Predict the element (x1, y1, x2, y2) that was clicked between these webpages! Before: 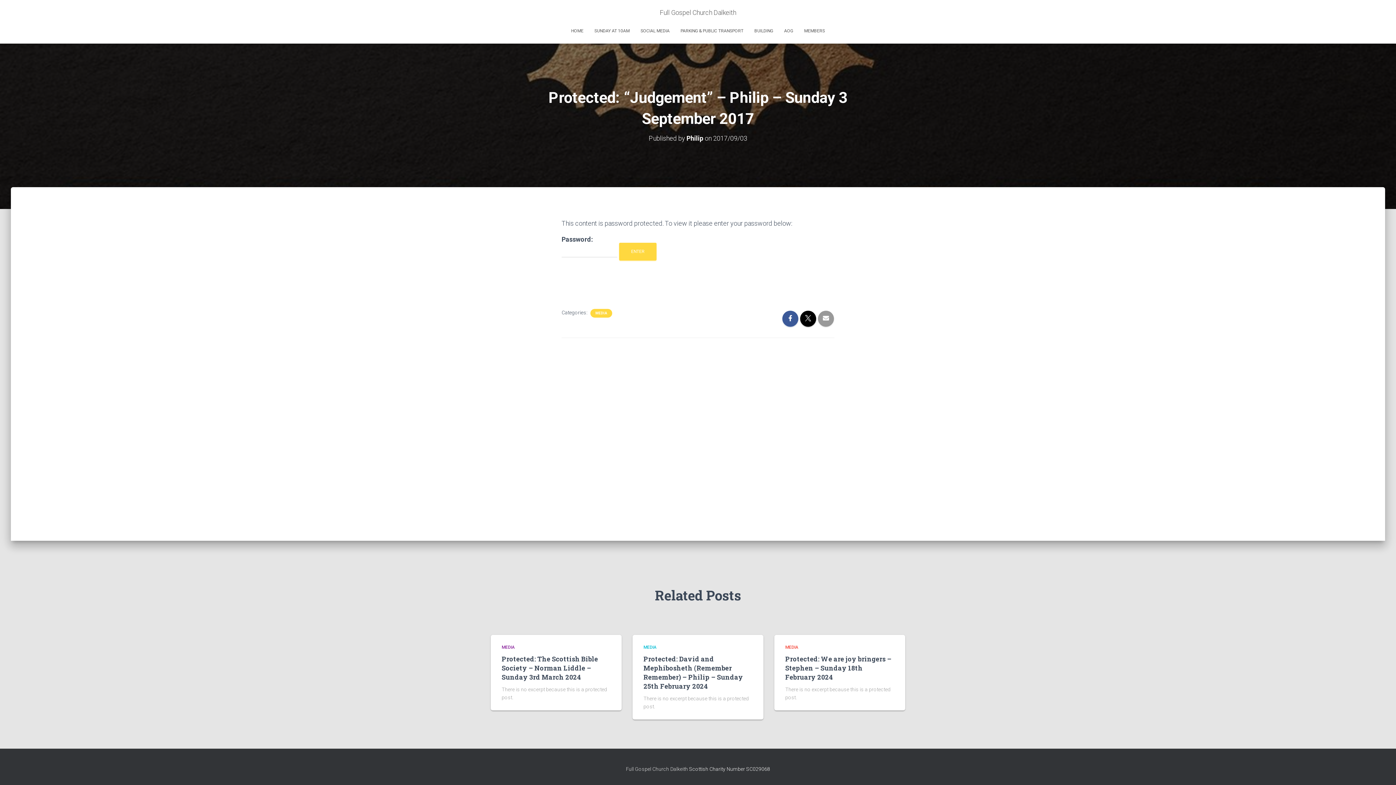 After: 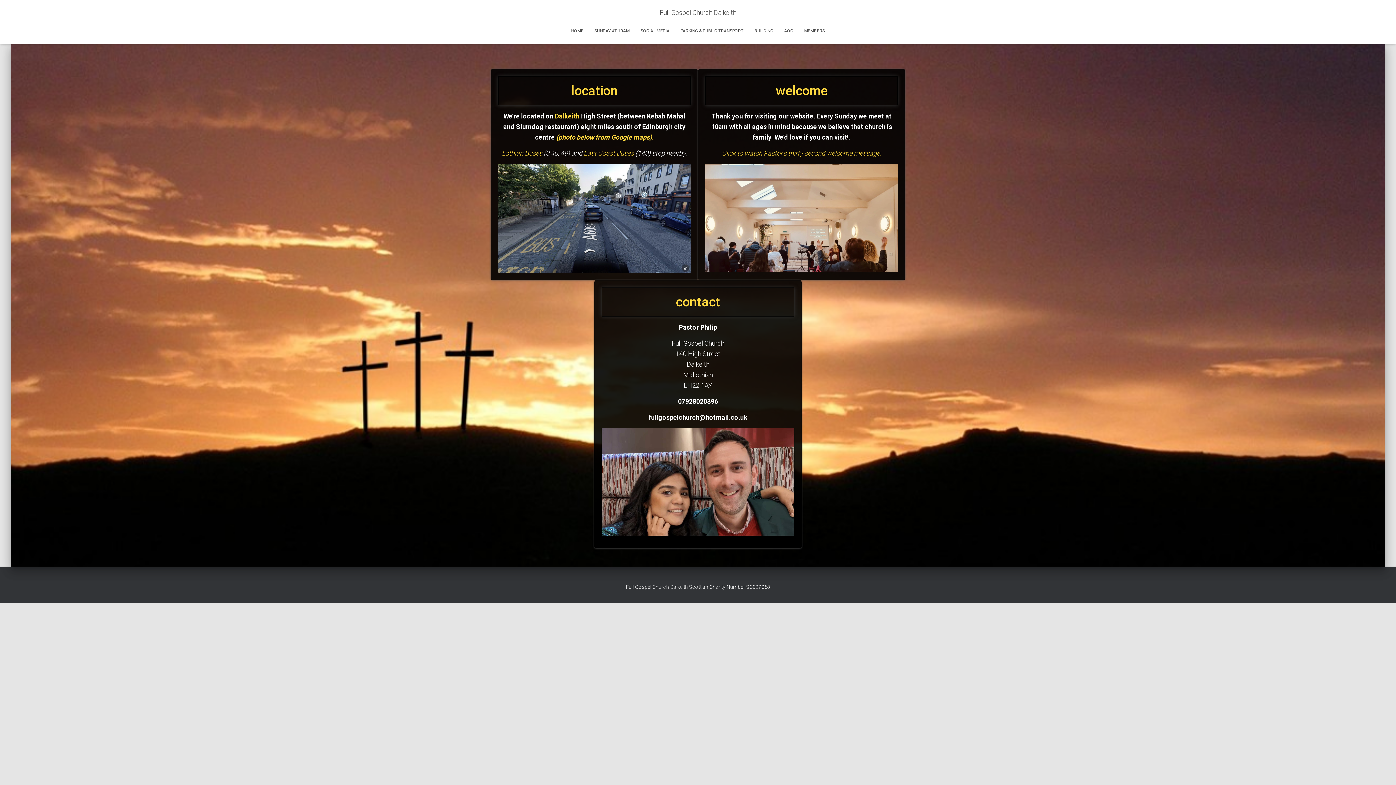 Action: bbox: (654, 3, 741, 21) label: Full Gospel Church Dalkeith